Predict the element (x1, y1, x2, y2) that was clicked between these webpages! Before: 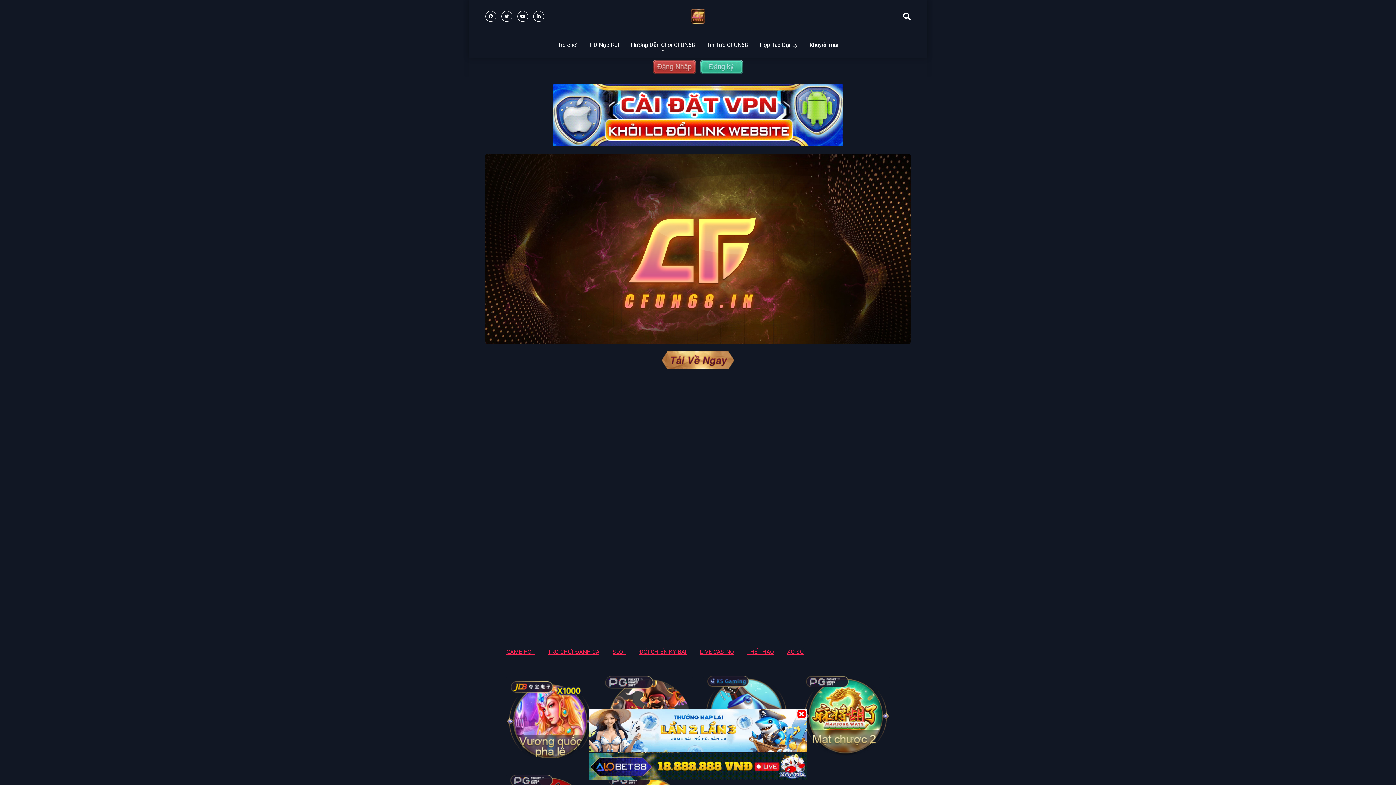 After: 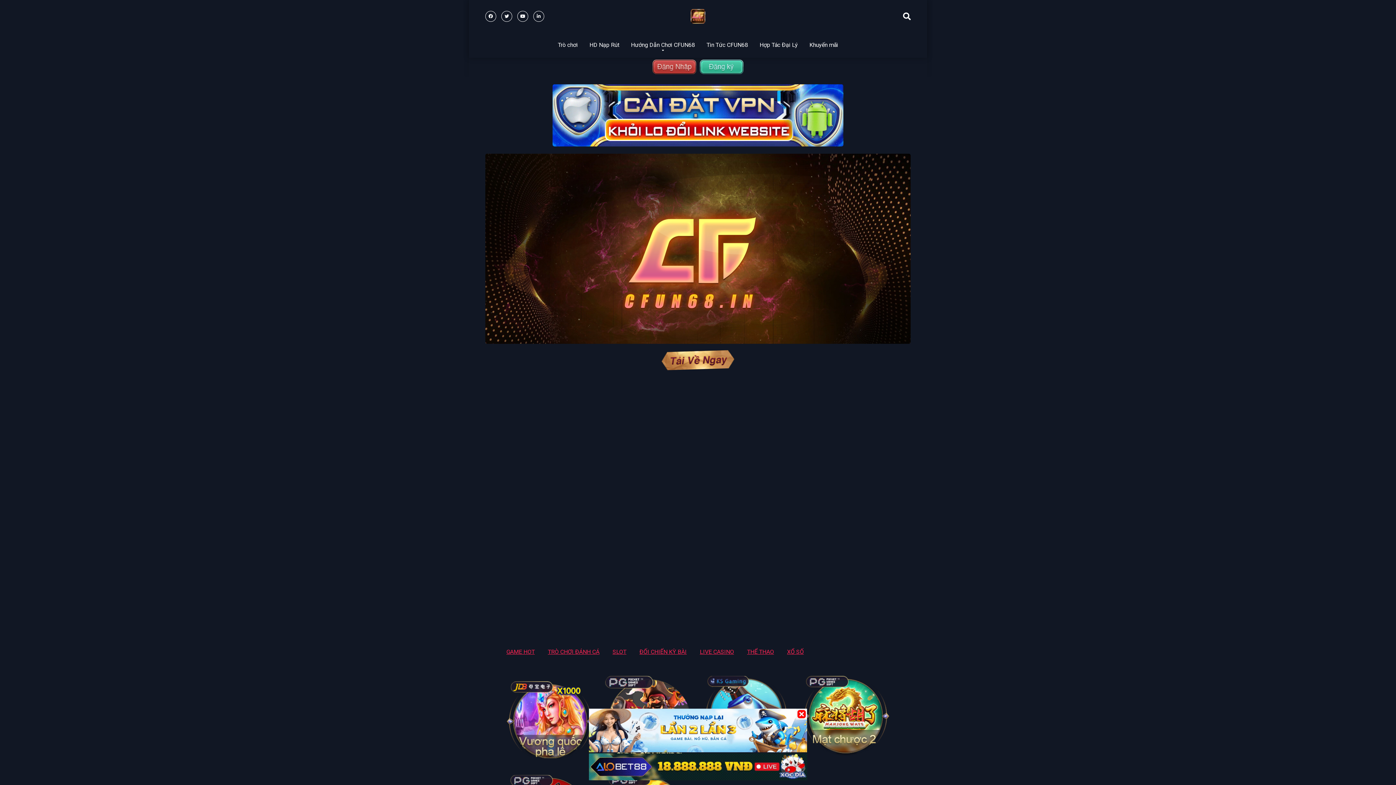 Action: bbox: (661, 364, 734, 370)